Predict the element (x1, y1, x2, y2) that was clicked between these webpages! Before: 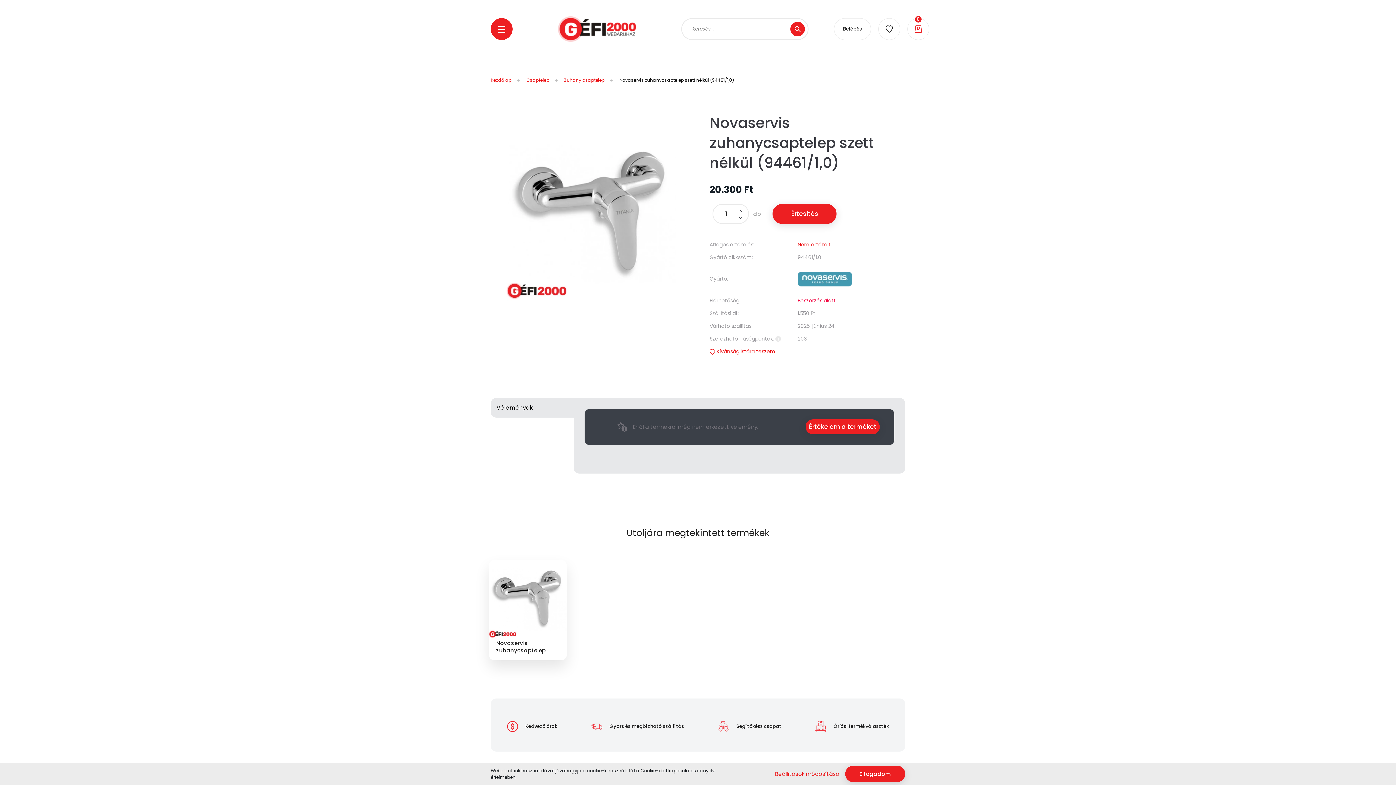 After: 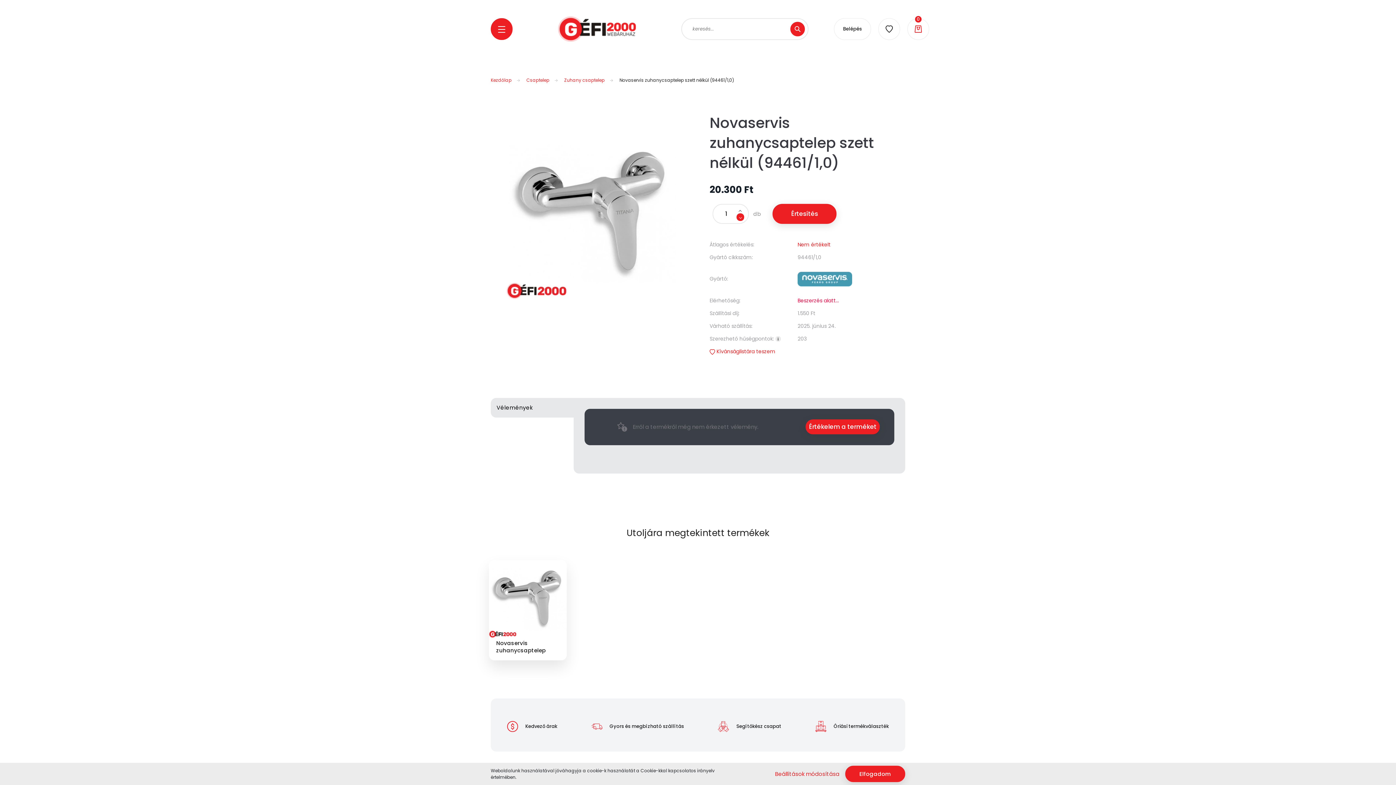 Action: label: - bbox: (736, 213, 744, 221)